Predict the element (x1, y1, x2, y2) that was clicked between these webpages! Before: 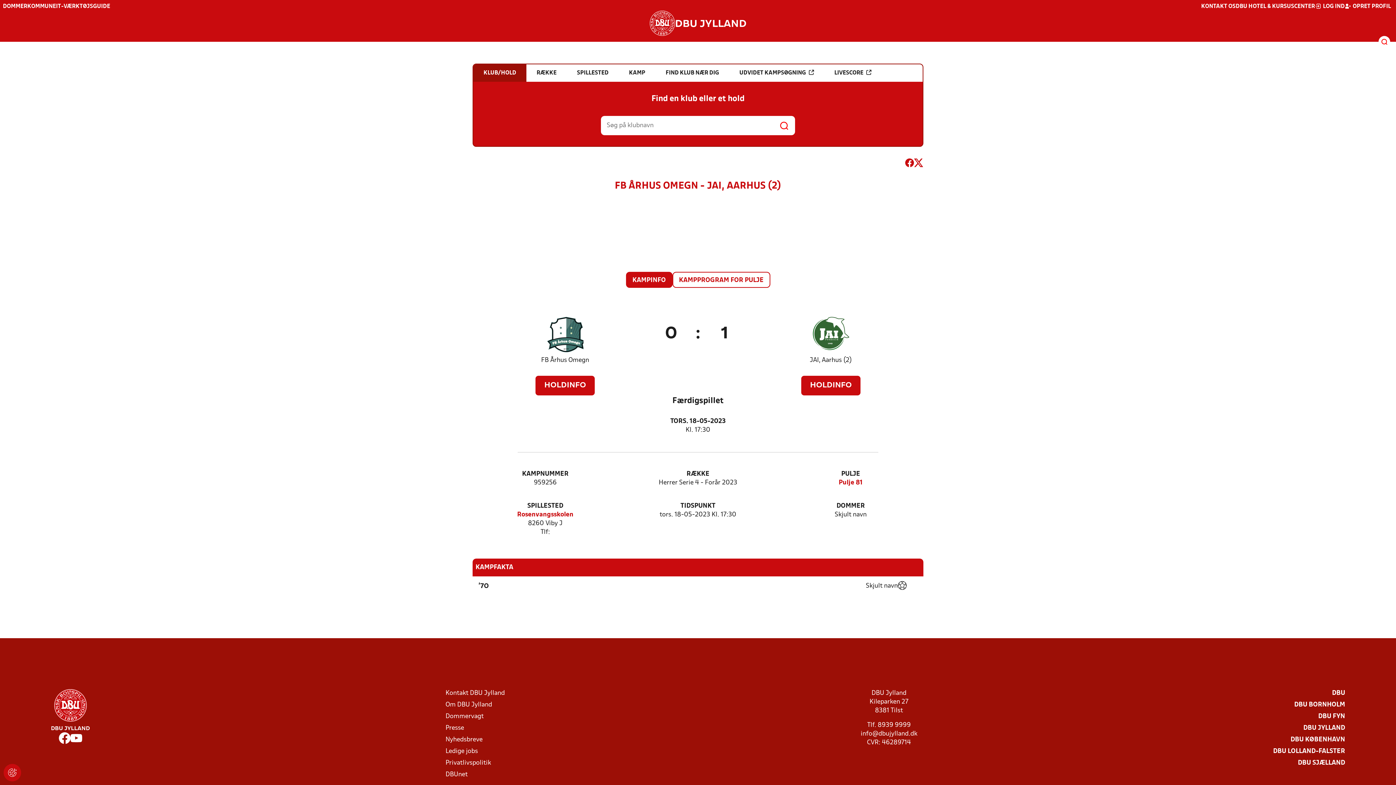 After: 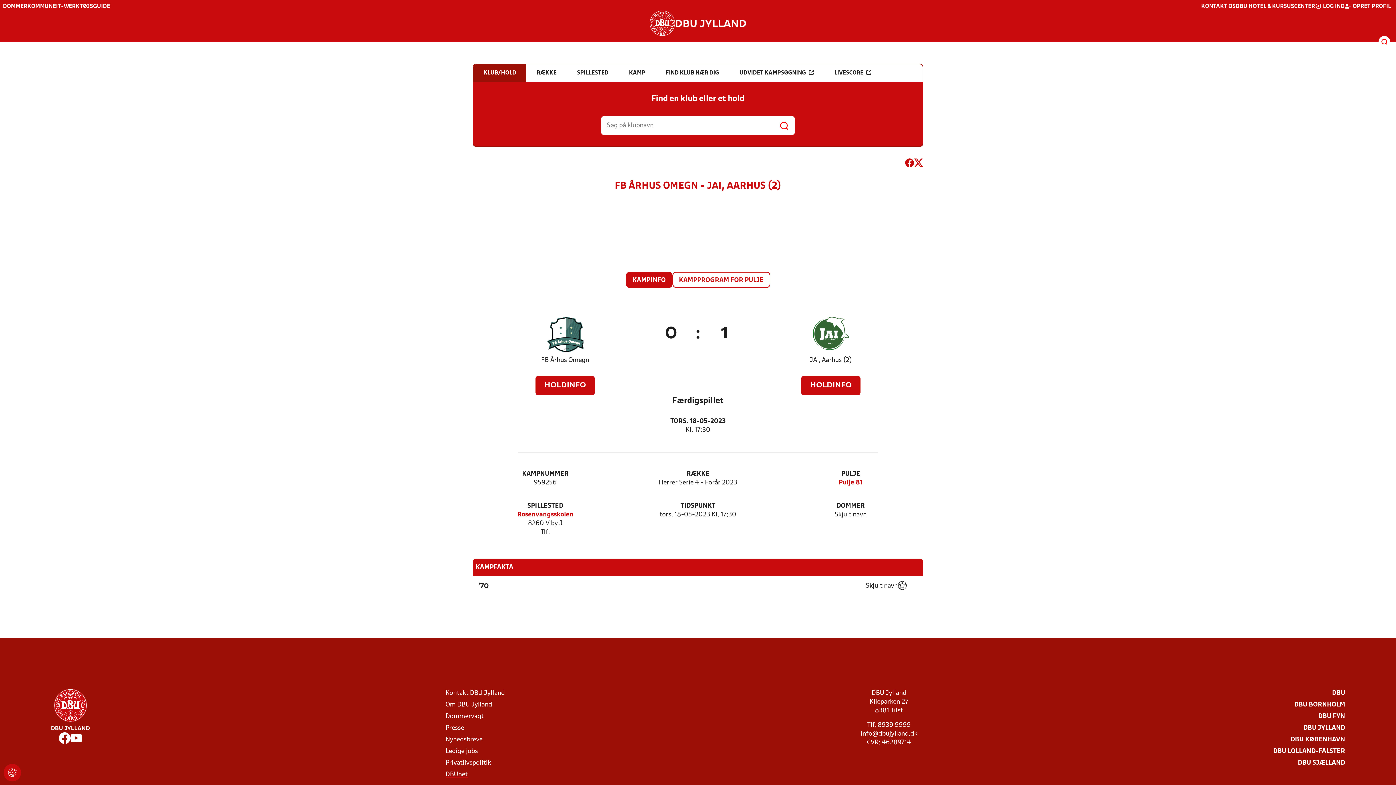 Action: bbox: (445, 771, 467, 779) label: DBUnet